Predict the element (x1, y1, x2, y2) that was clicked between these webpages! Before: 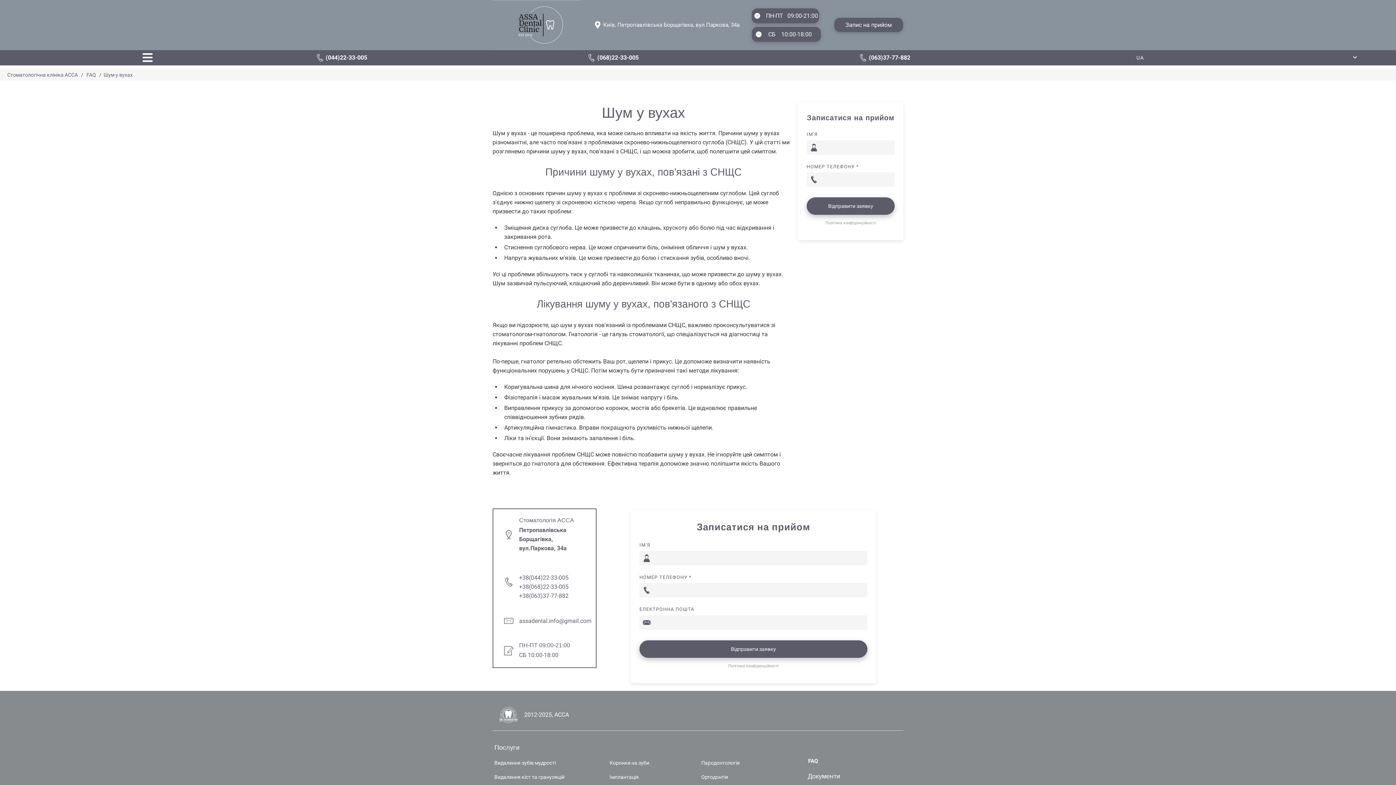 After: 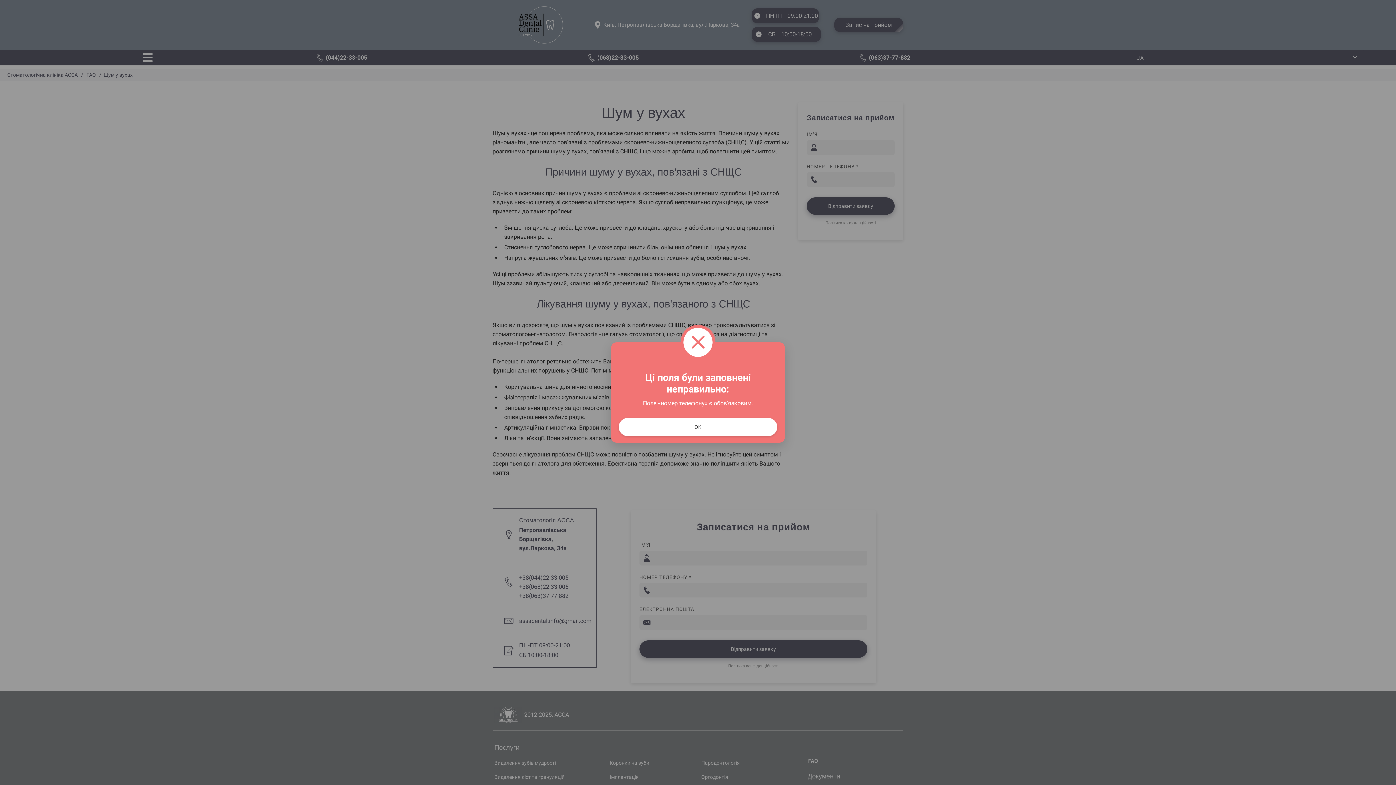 Action: bbox: (806, 197, 894, 214) label: Відправити заявку